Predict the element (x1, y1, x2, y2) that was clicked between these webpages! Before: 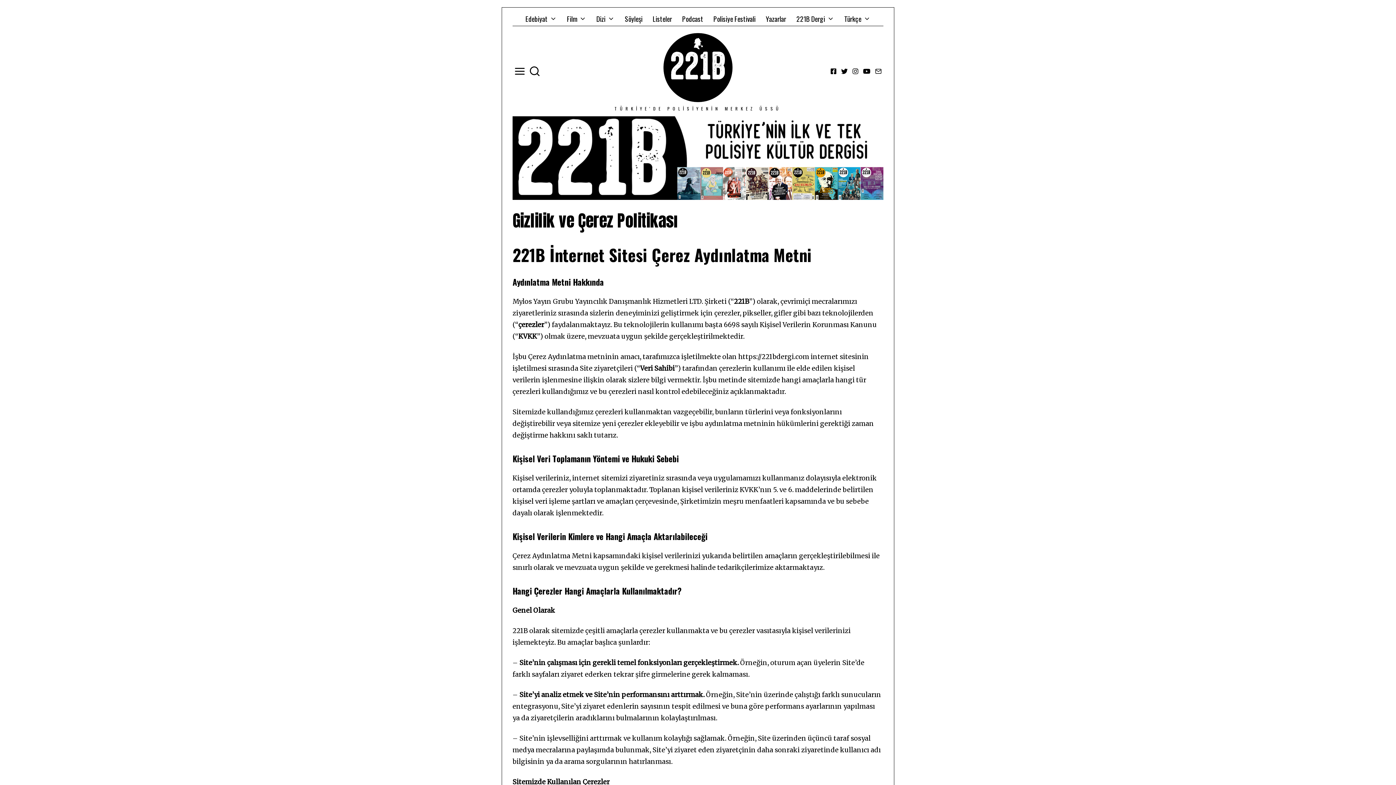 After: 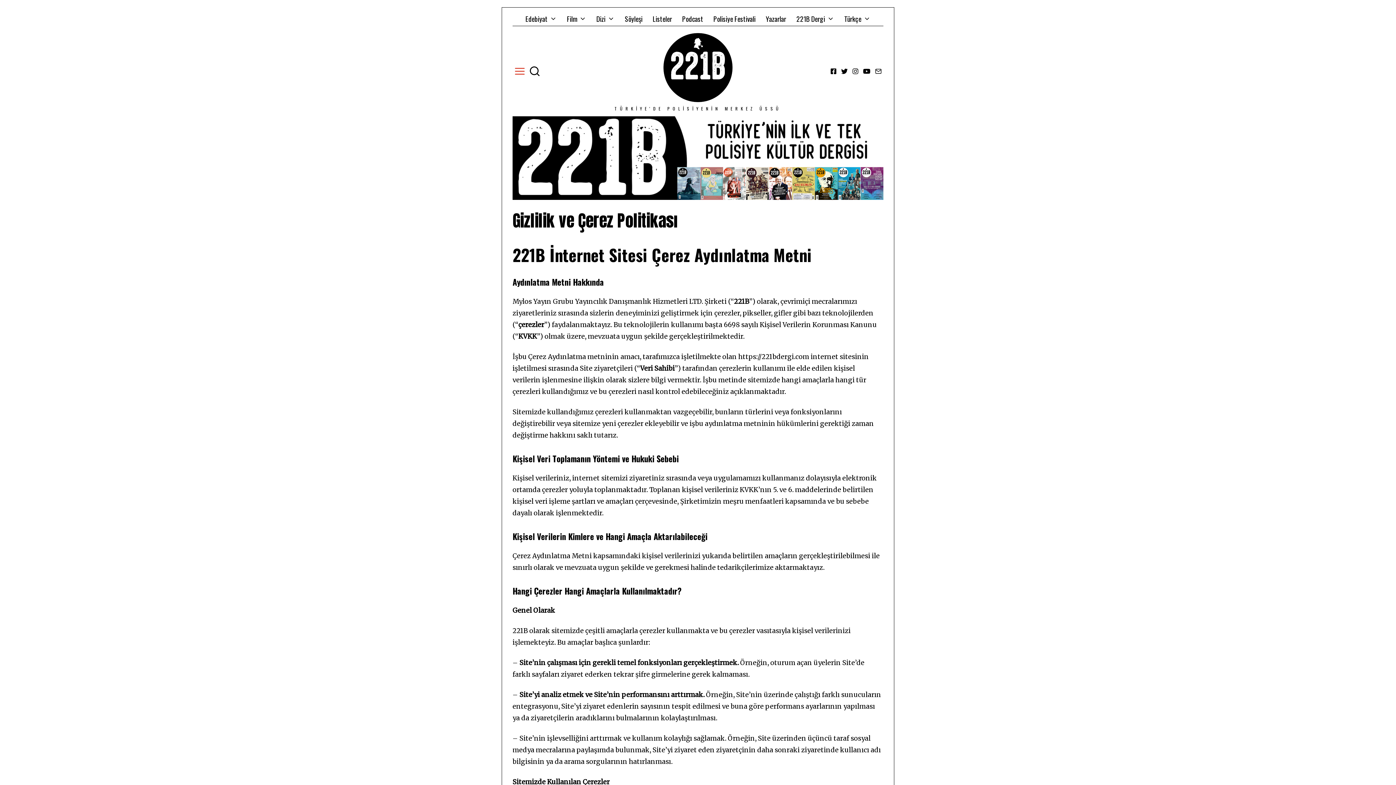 Action: bbox: (512, 64, 527, 78)